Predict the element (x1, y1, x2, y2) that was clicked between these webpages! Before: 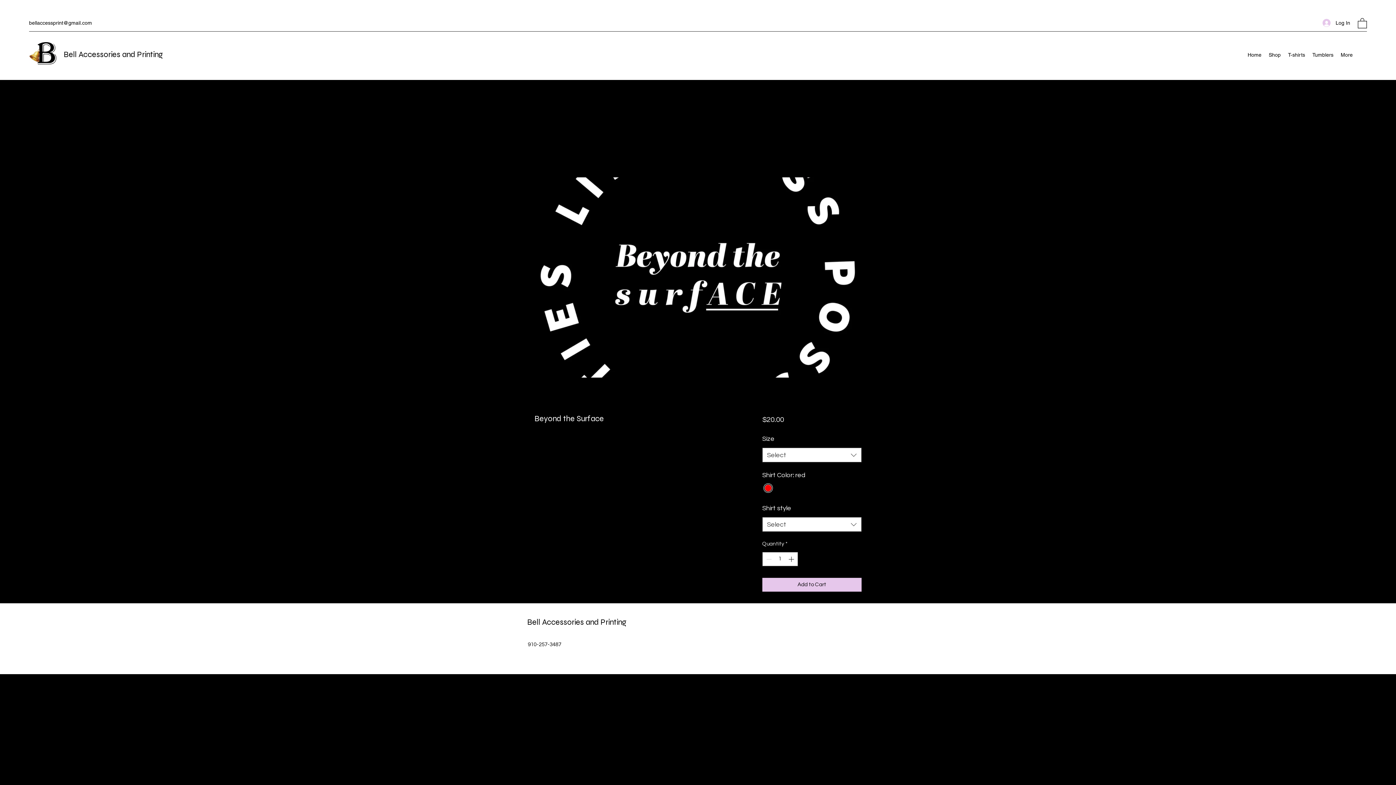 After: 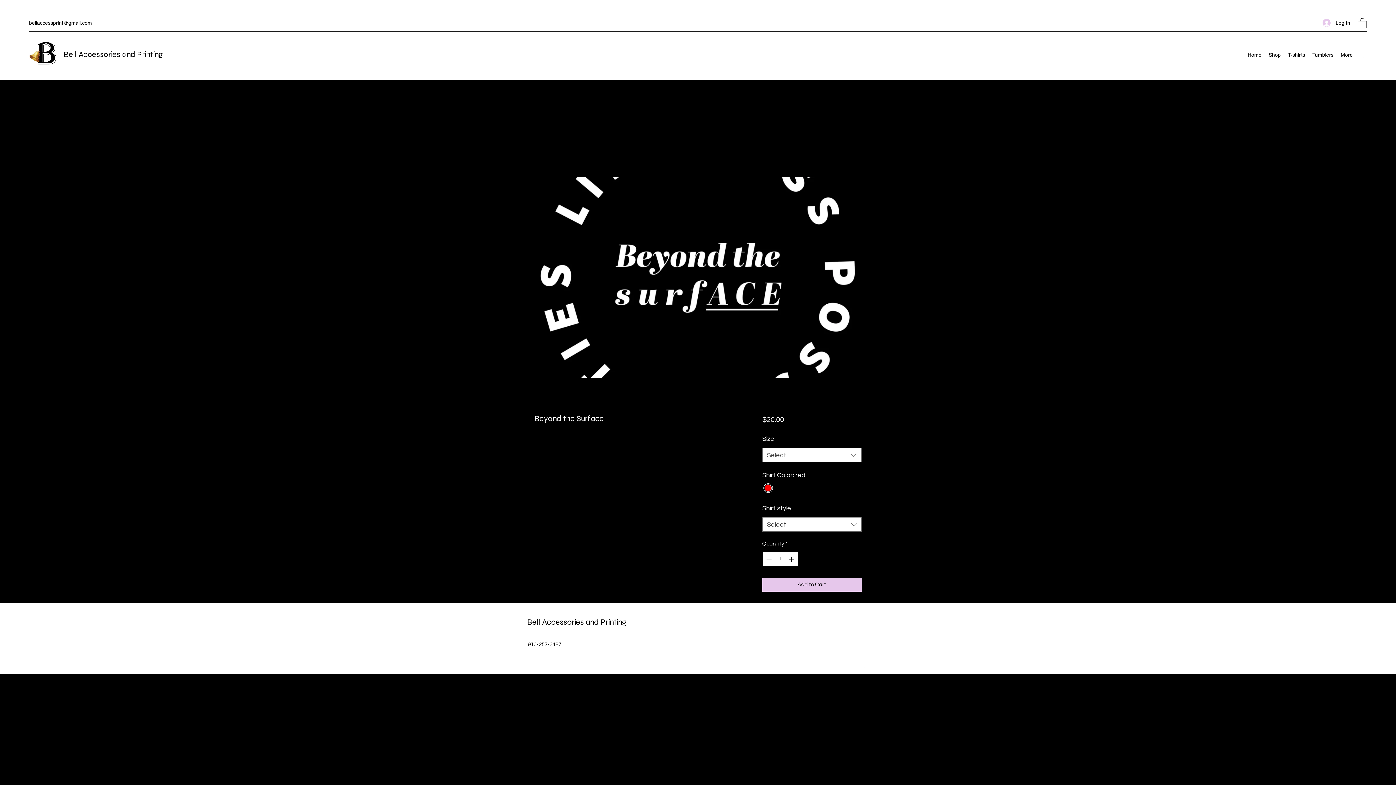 Action: bbox: (787, 552, 796, 566) label: Increment